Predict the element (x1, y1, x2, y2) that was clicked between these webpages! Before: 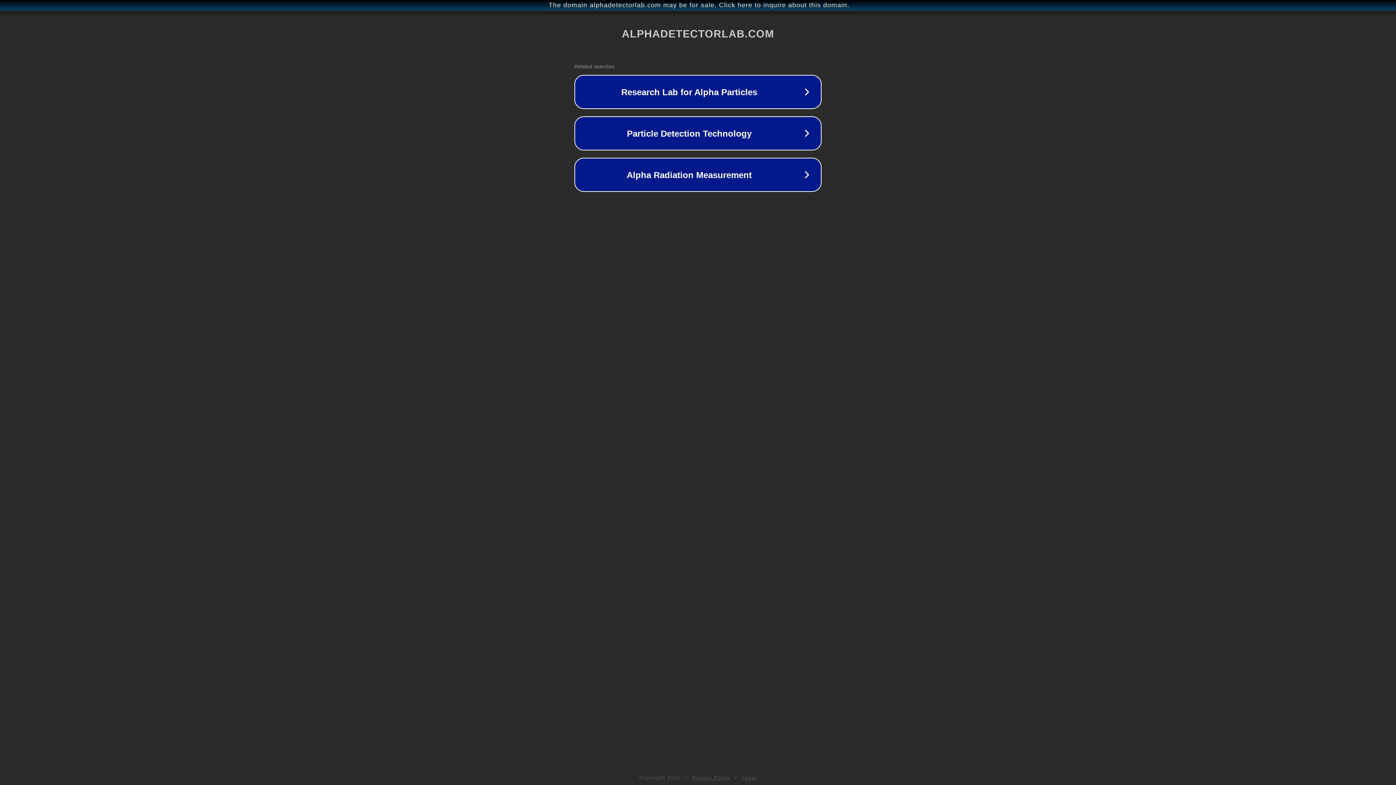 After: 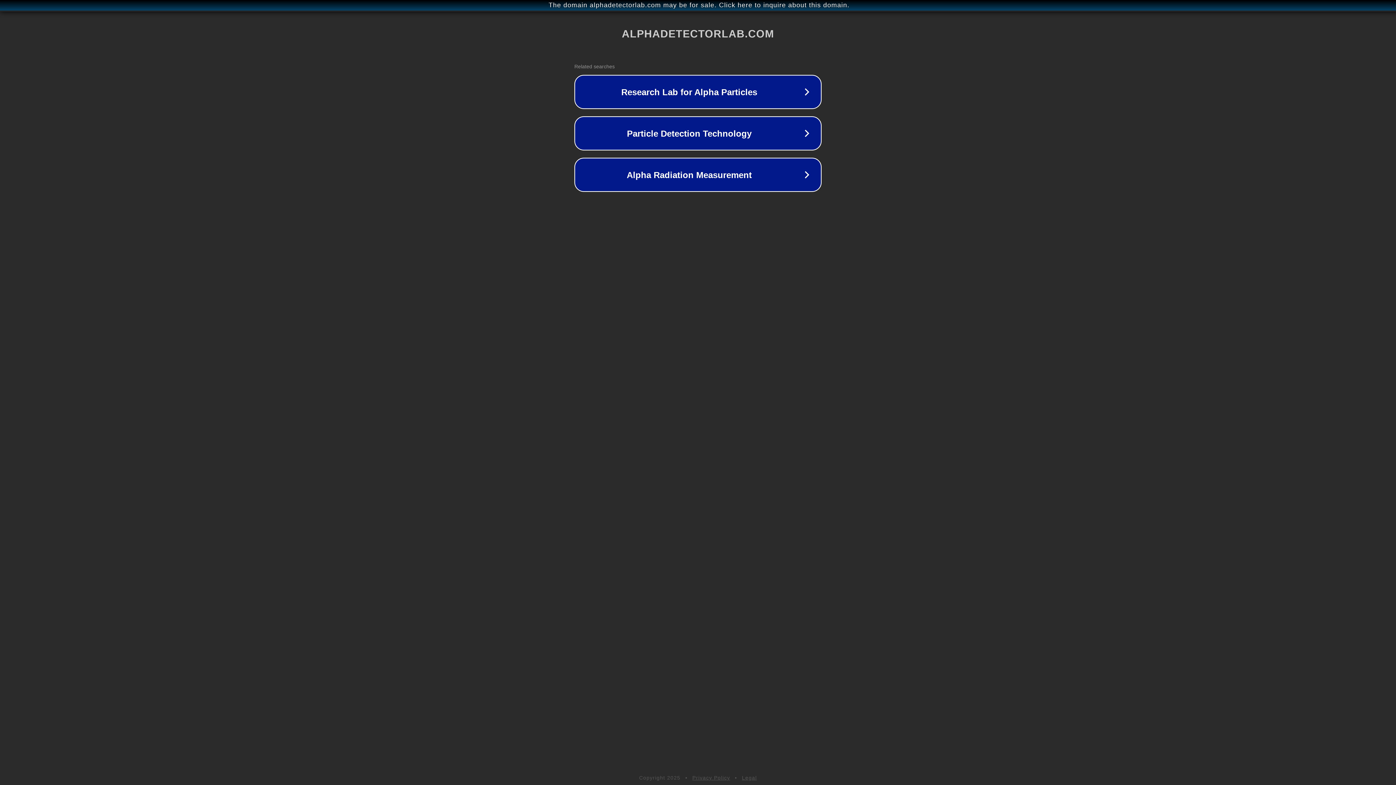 Action: label: Privacy Policy bbox: (692, 775, 730, 781)